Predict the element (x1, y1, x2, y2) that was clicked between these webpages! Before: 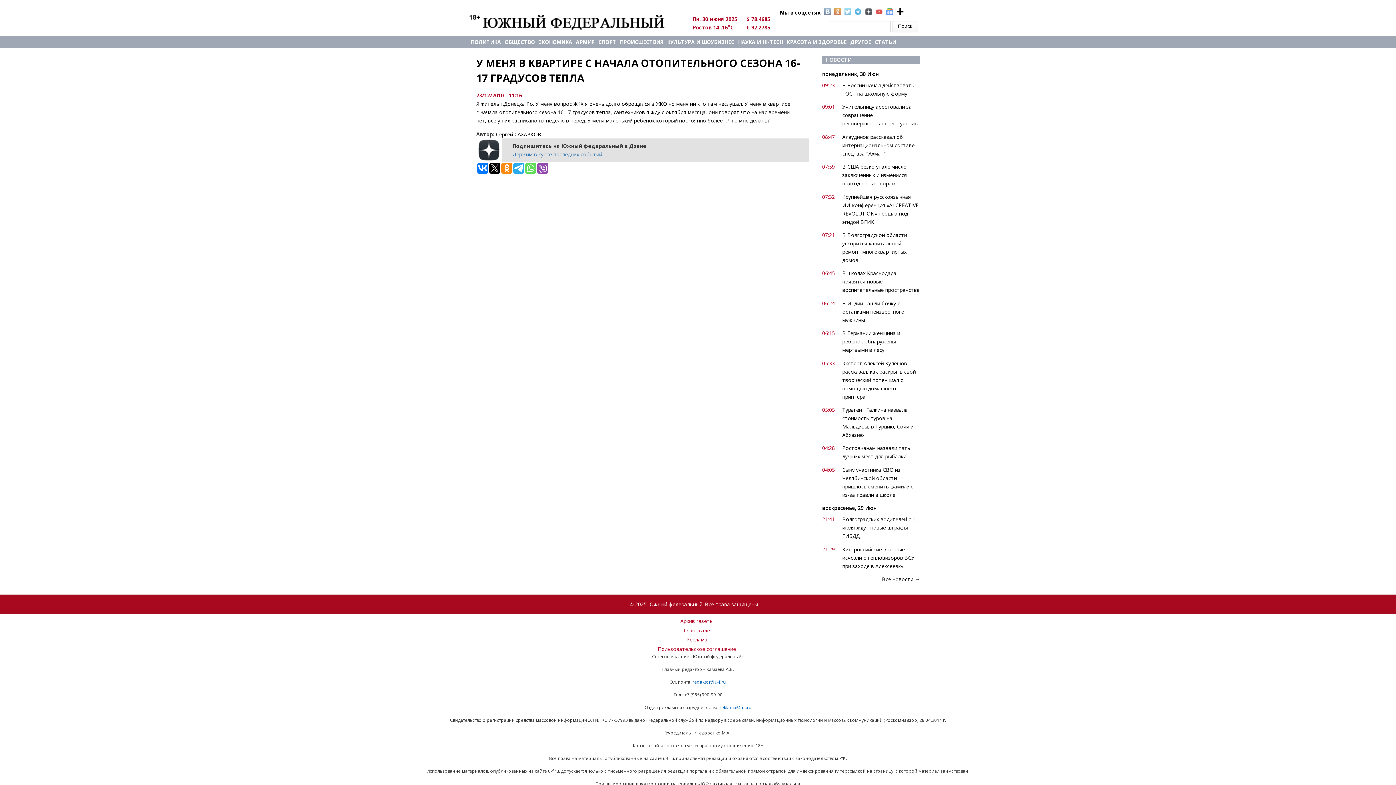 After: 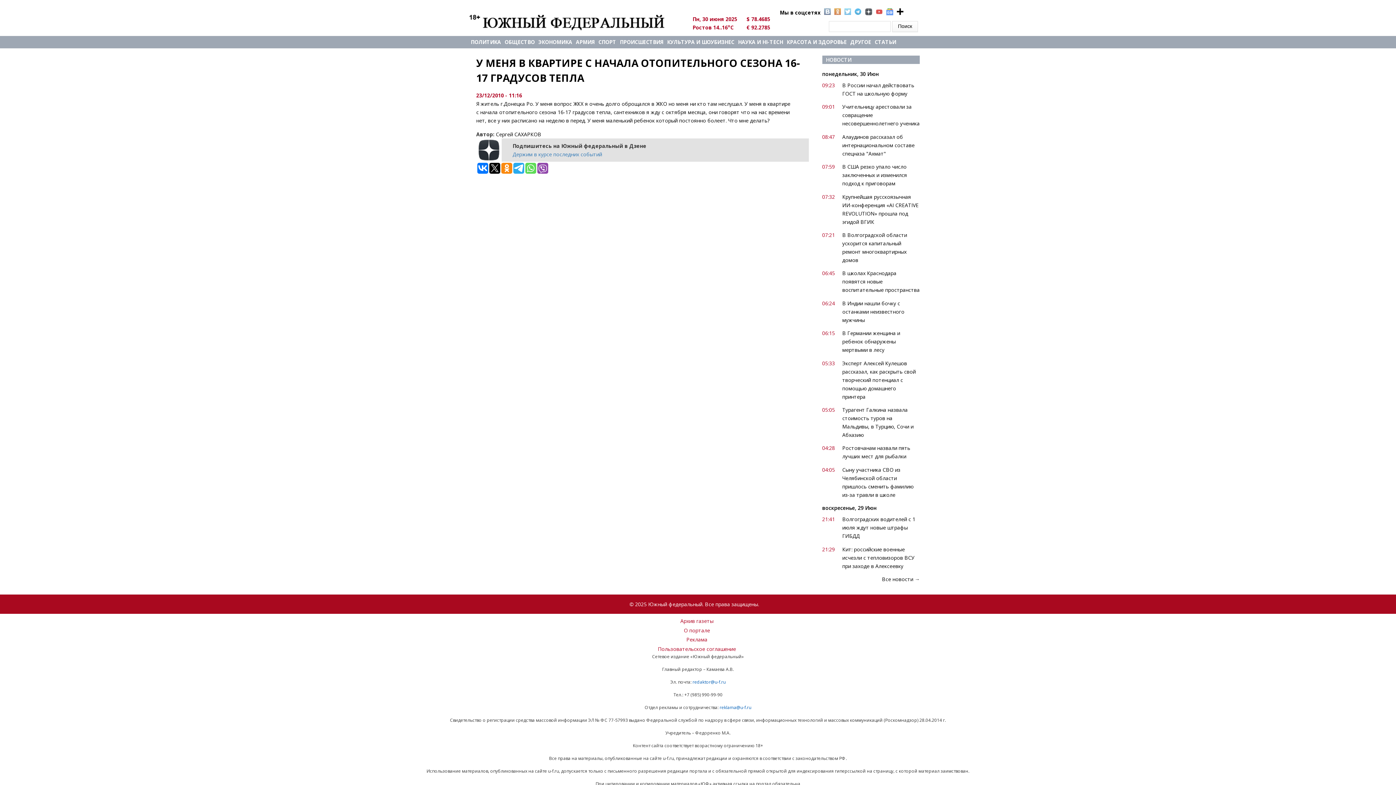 Action: bbox: (876, 8, 882, 14)